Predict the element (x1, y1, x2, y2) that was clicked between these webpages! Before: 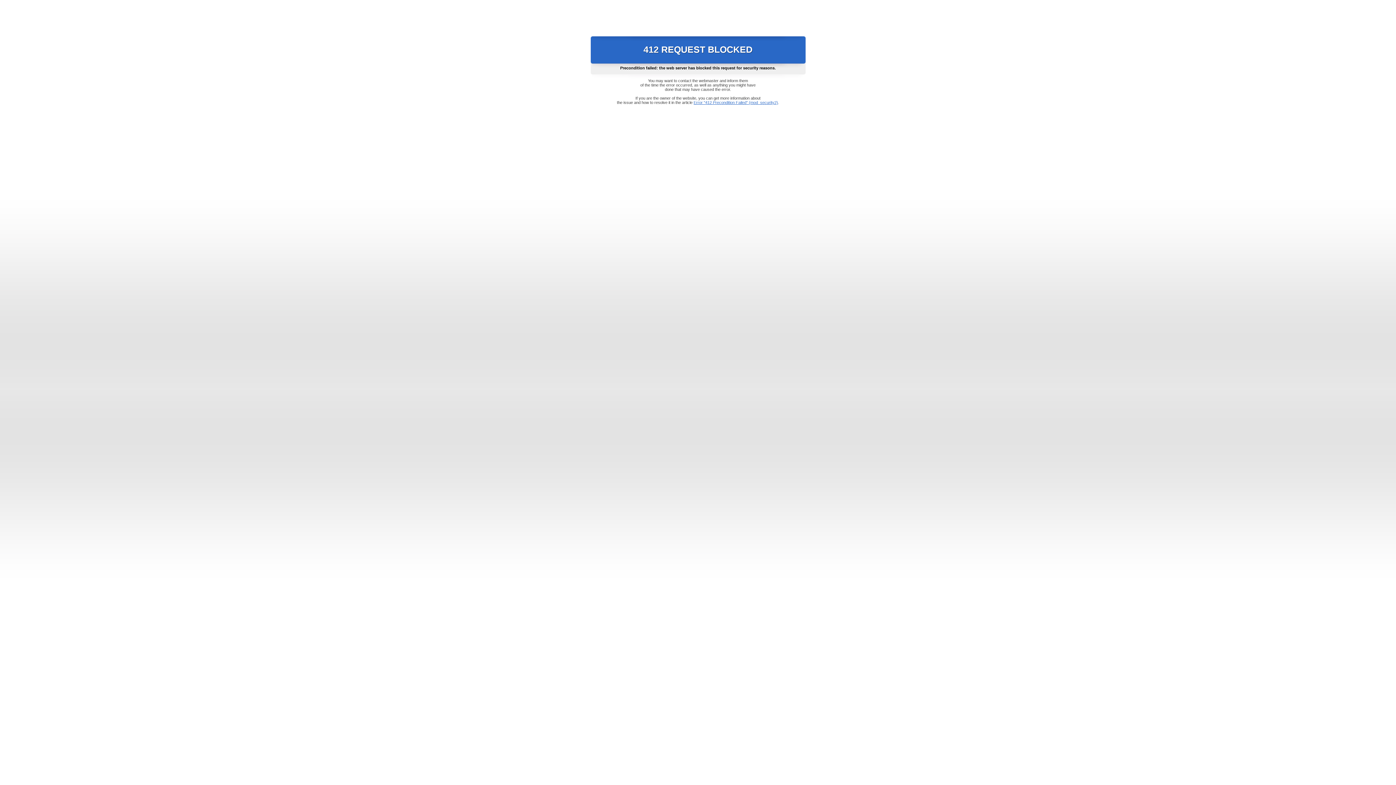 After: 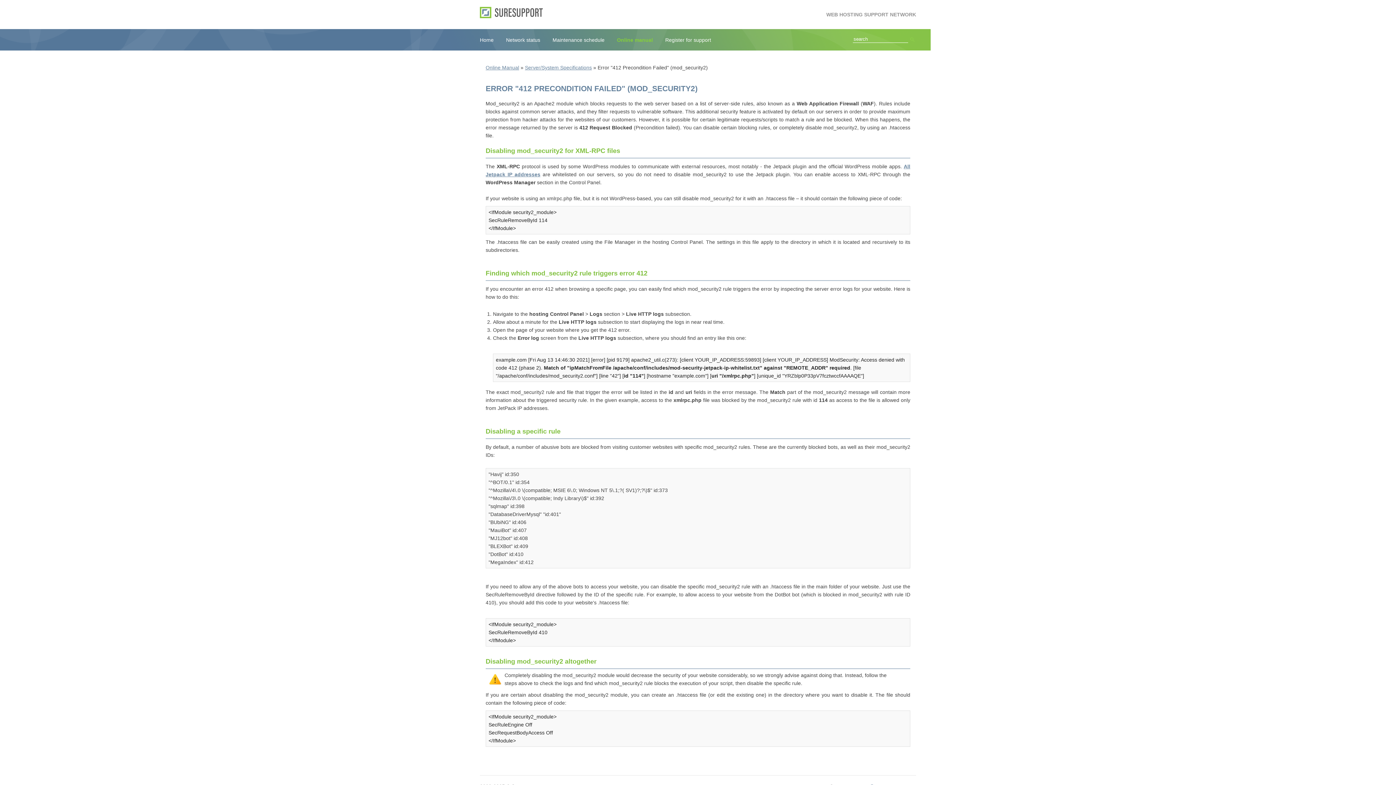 Action: label: Error "412 Precondition Failed" (mod_security2) bbox: (693, 100, 778, 104)